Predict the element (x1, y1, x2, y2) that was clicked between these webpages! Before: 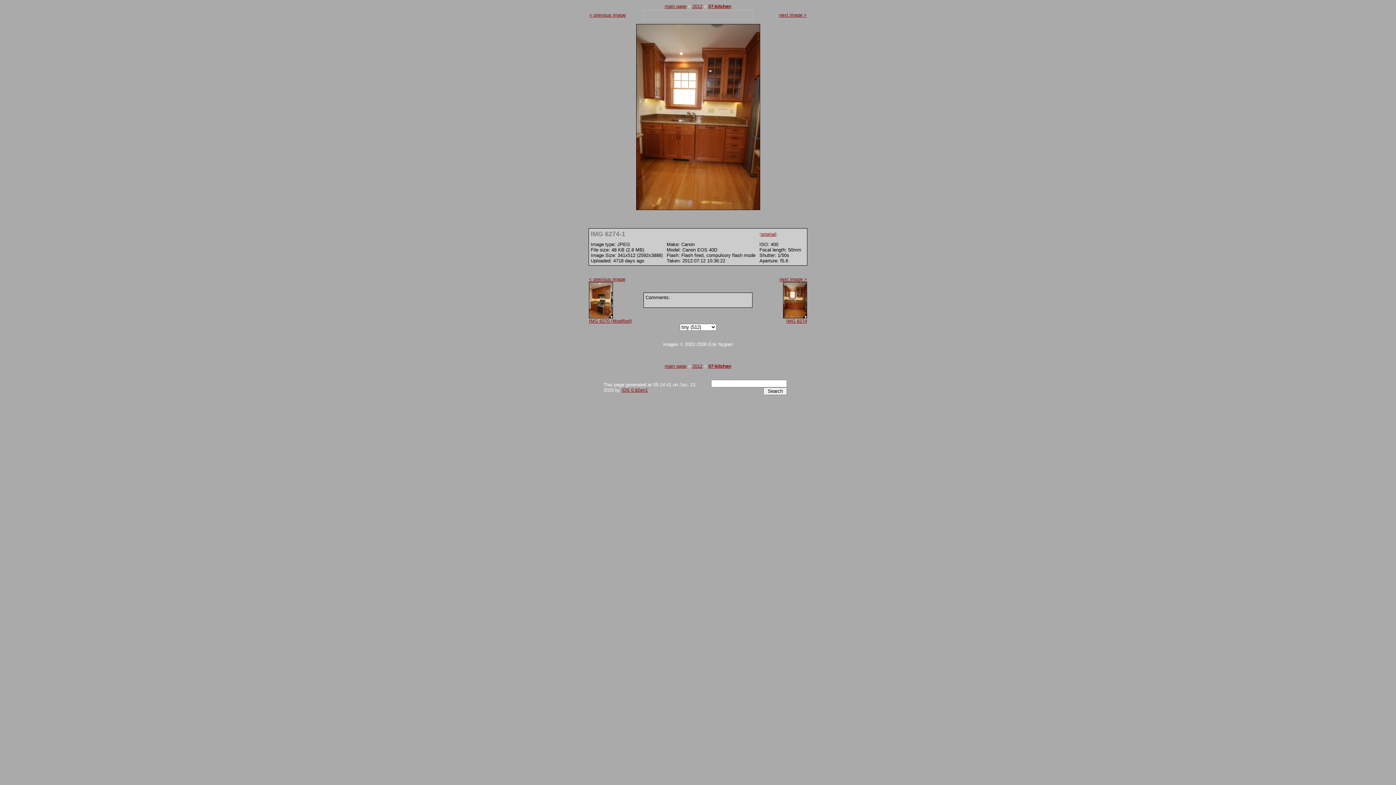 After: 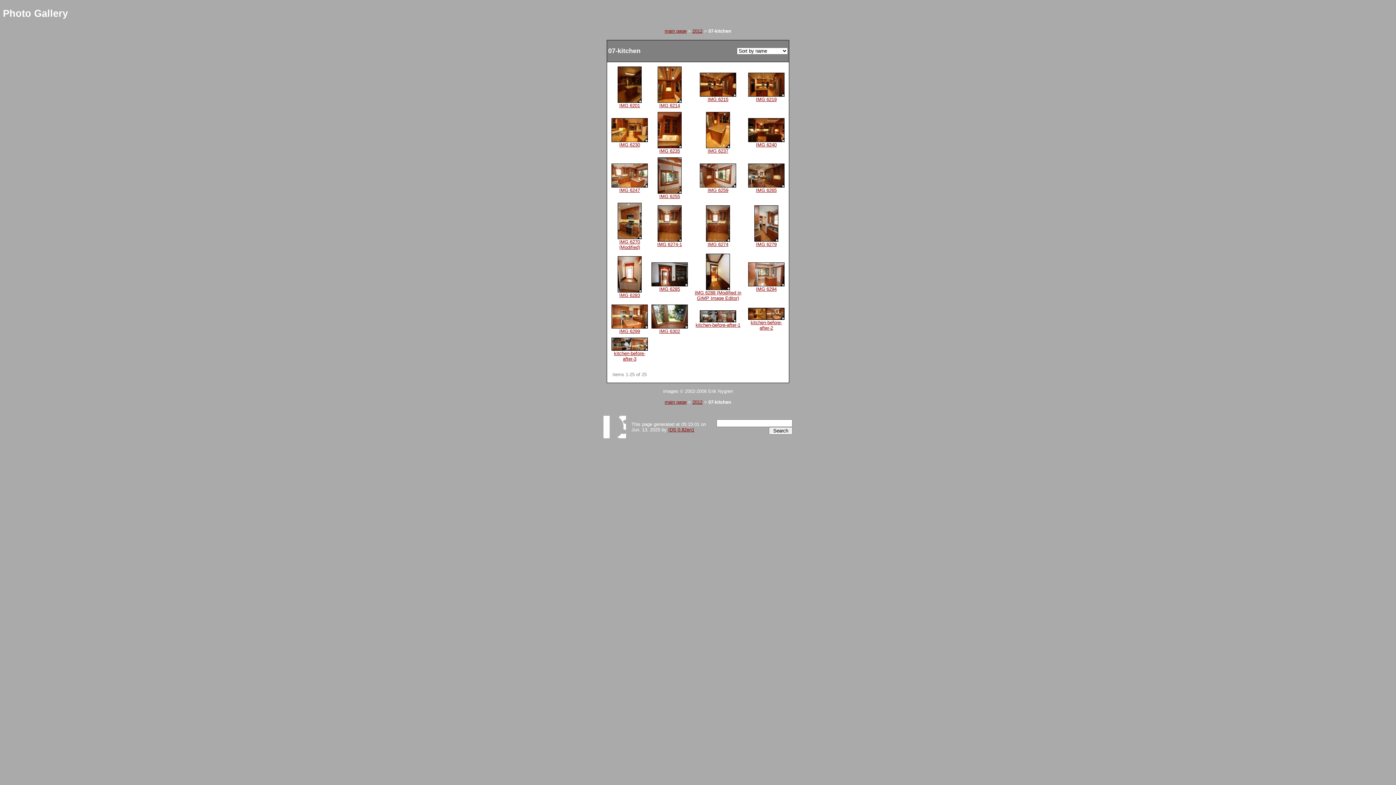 Action: bbox: (708, 363, 731, 369) label: 07-kitchen